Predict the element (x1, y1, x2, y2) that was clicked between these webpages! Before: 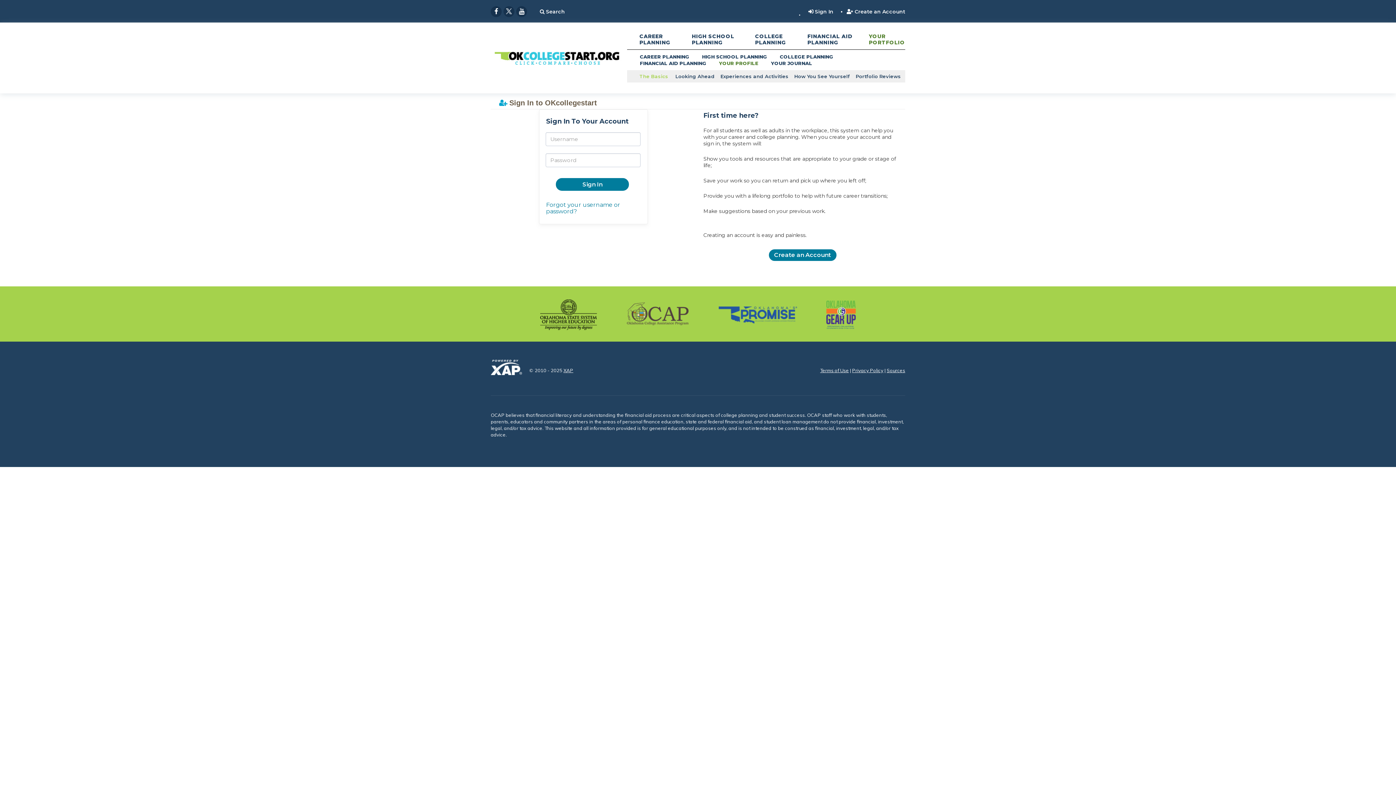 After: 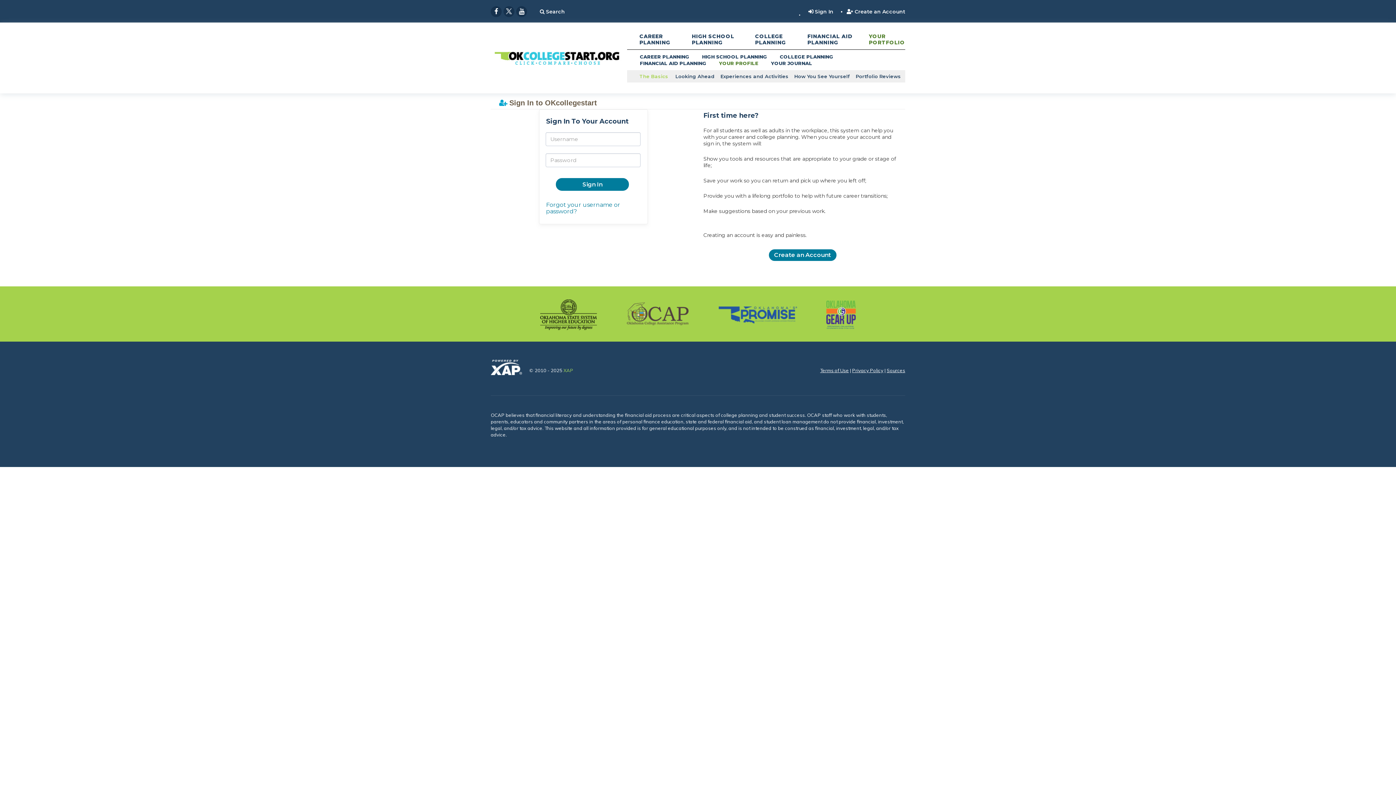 Action: bbox: (563, 367, 573, 373) label: XAP